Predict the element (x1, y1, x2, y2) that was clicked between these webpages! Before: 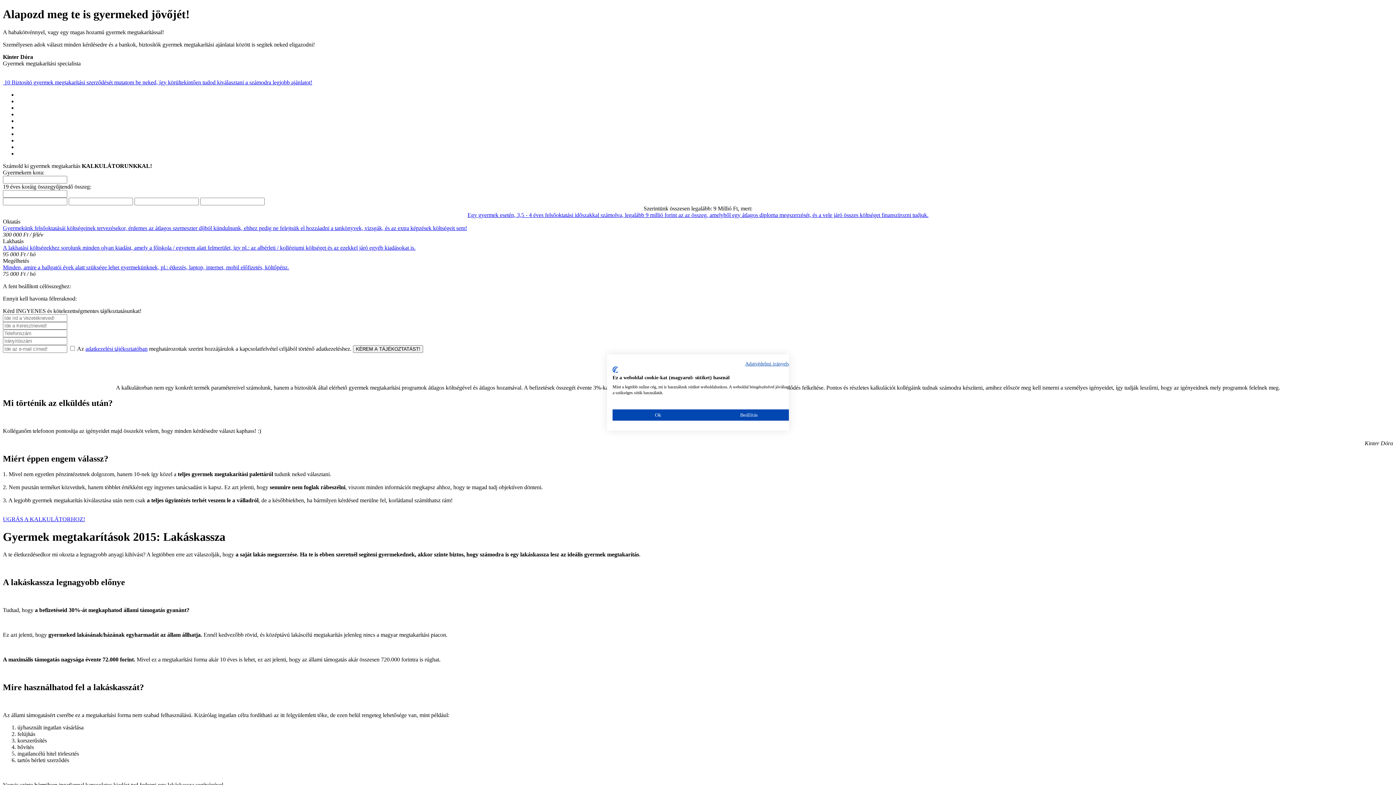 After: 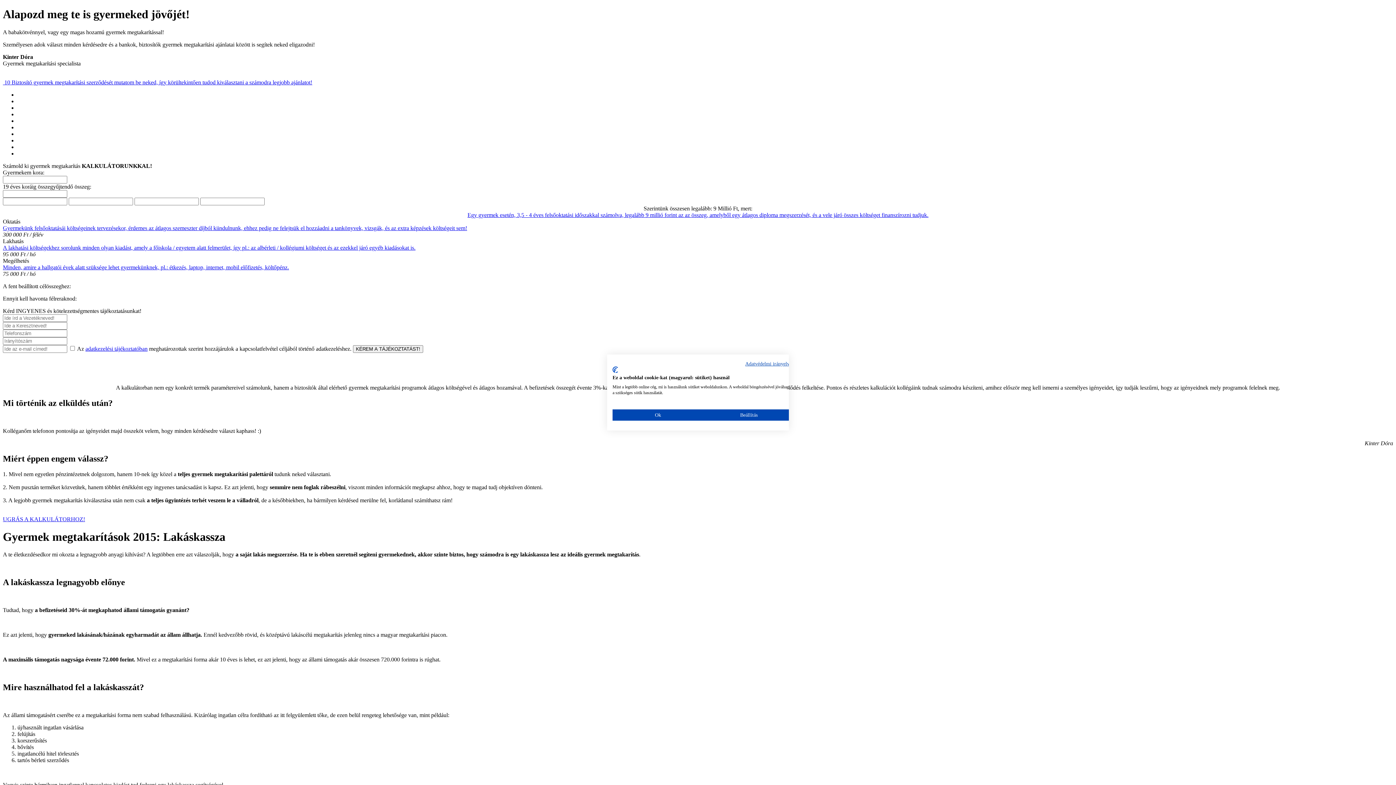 Action: bbox: (2, 264, 289, 270) label: Minden, amire a hallgatói évek alatt szüksége lehet gyermekünknek, pl.: étkezés, laptop, internet, mobil előfizetés, költőpénz.